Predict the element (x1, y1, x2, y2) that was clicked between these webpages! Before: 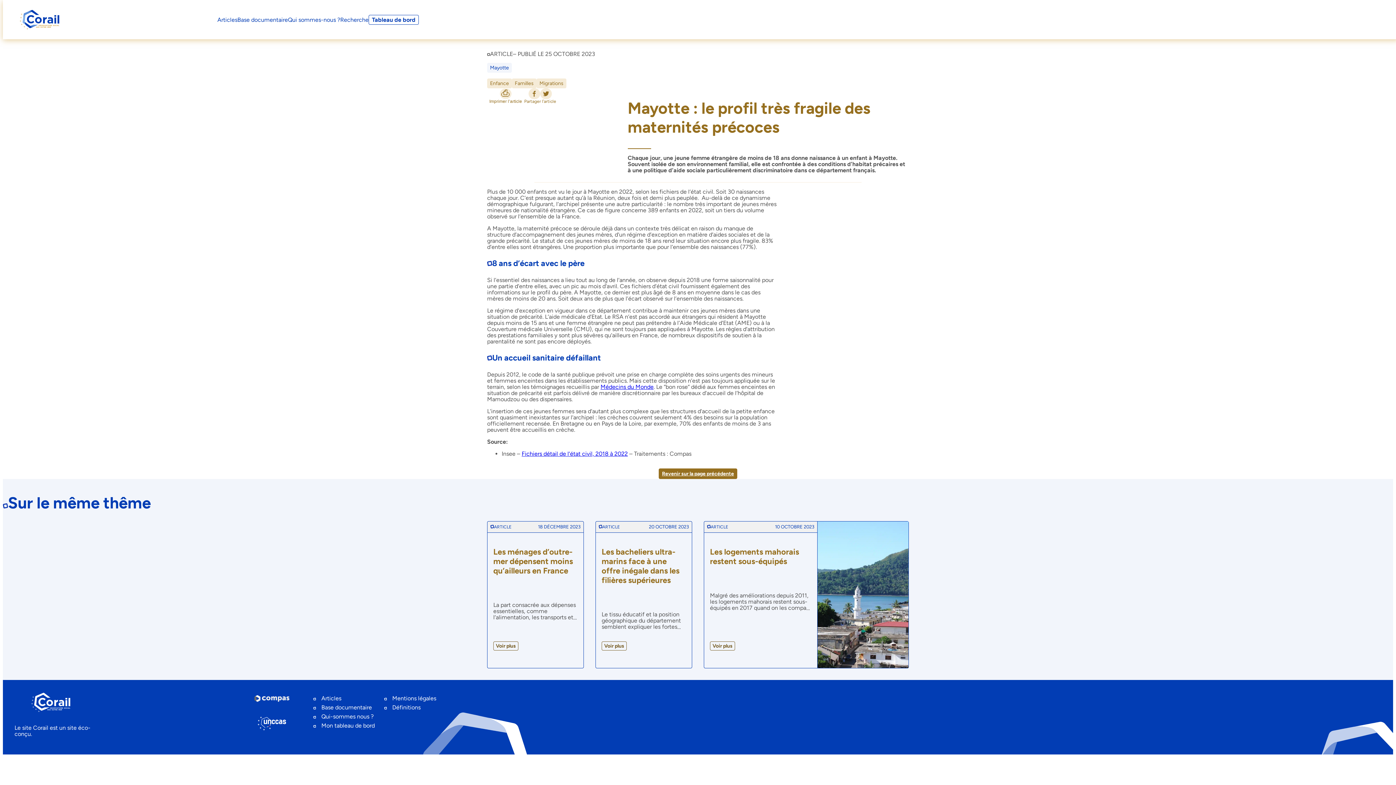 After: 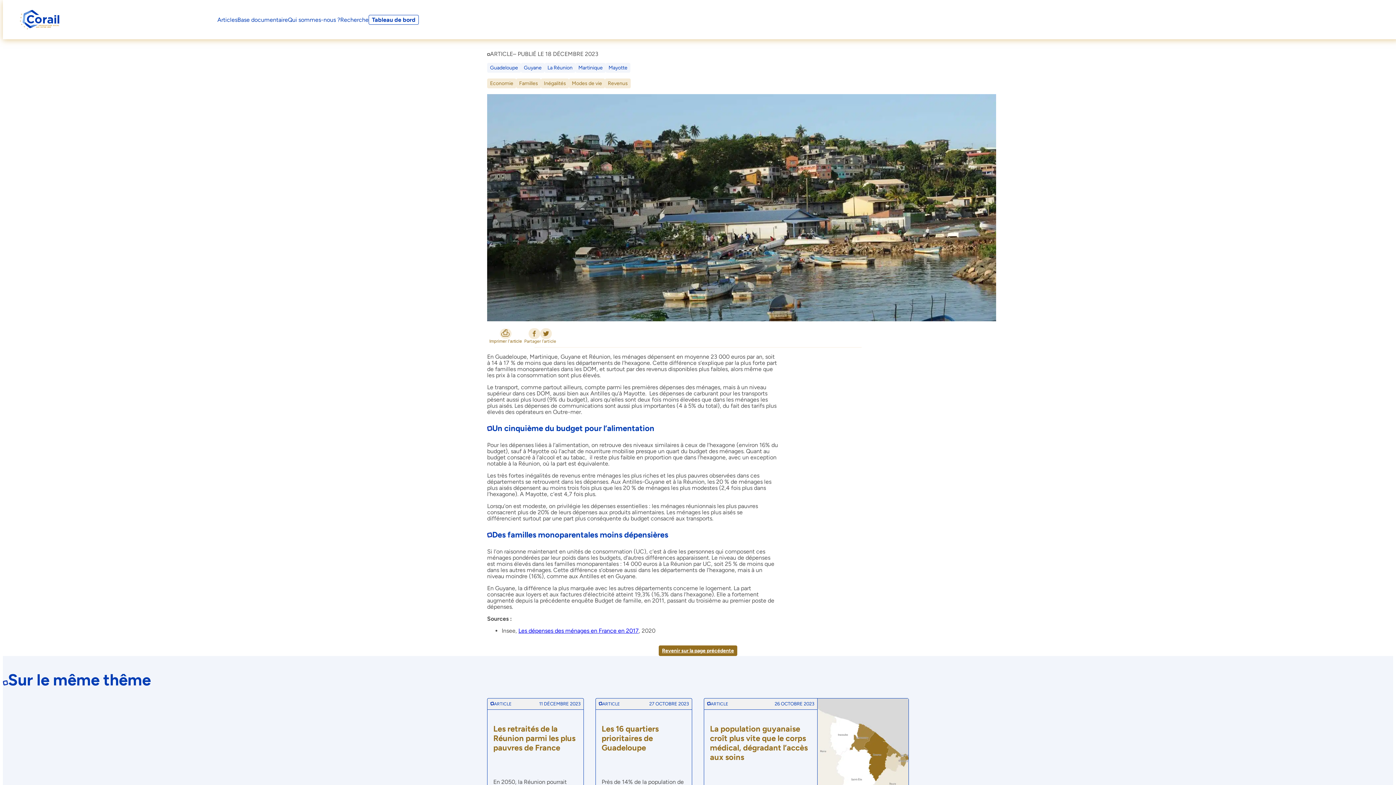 Action: bbox: (493, 547, 577, 576) label: Les ménages d’outre-mer dépensent moins qu’ailleurs en France